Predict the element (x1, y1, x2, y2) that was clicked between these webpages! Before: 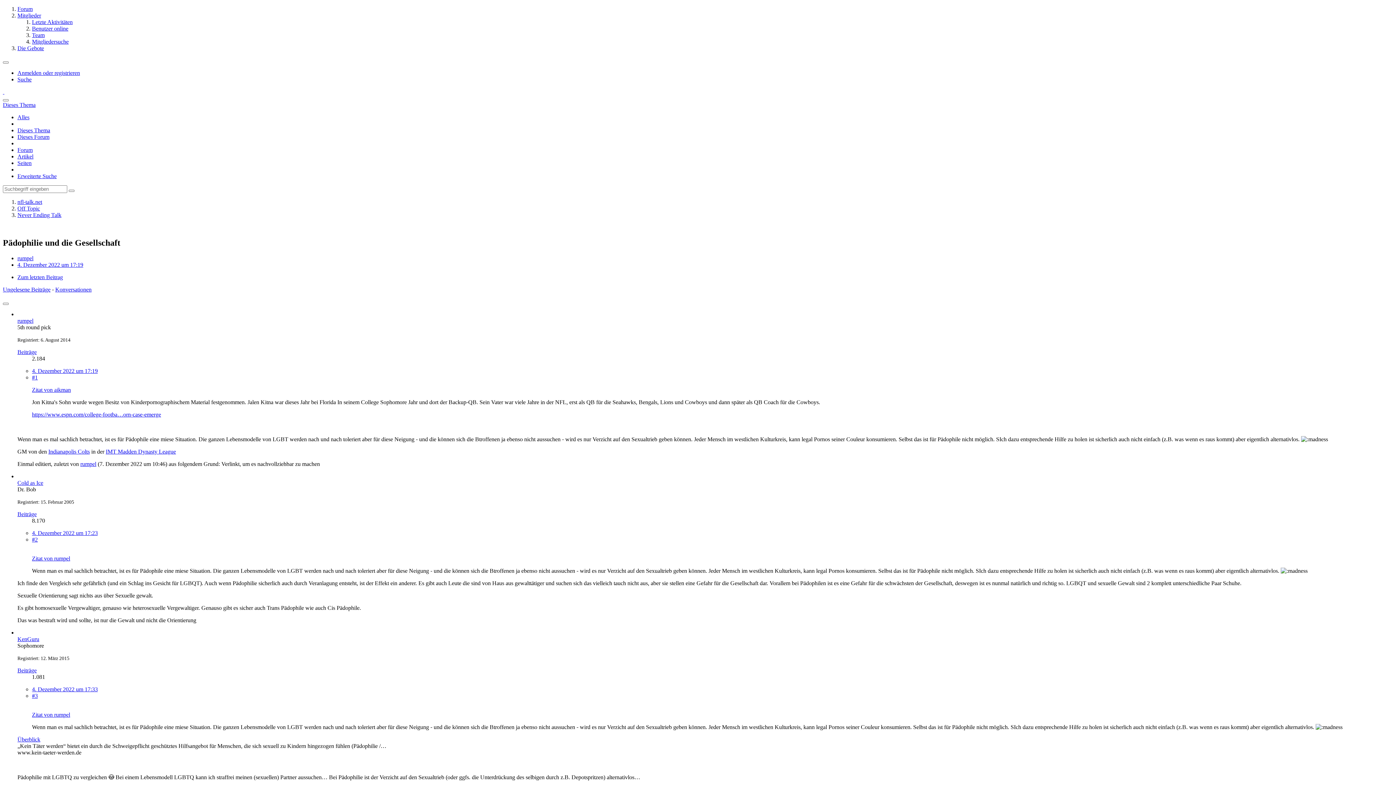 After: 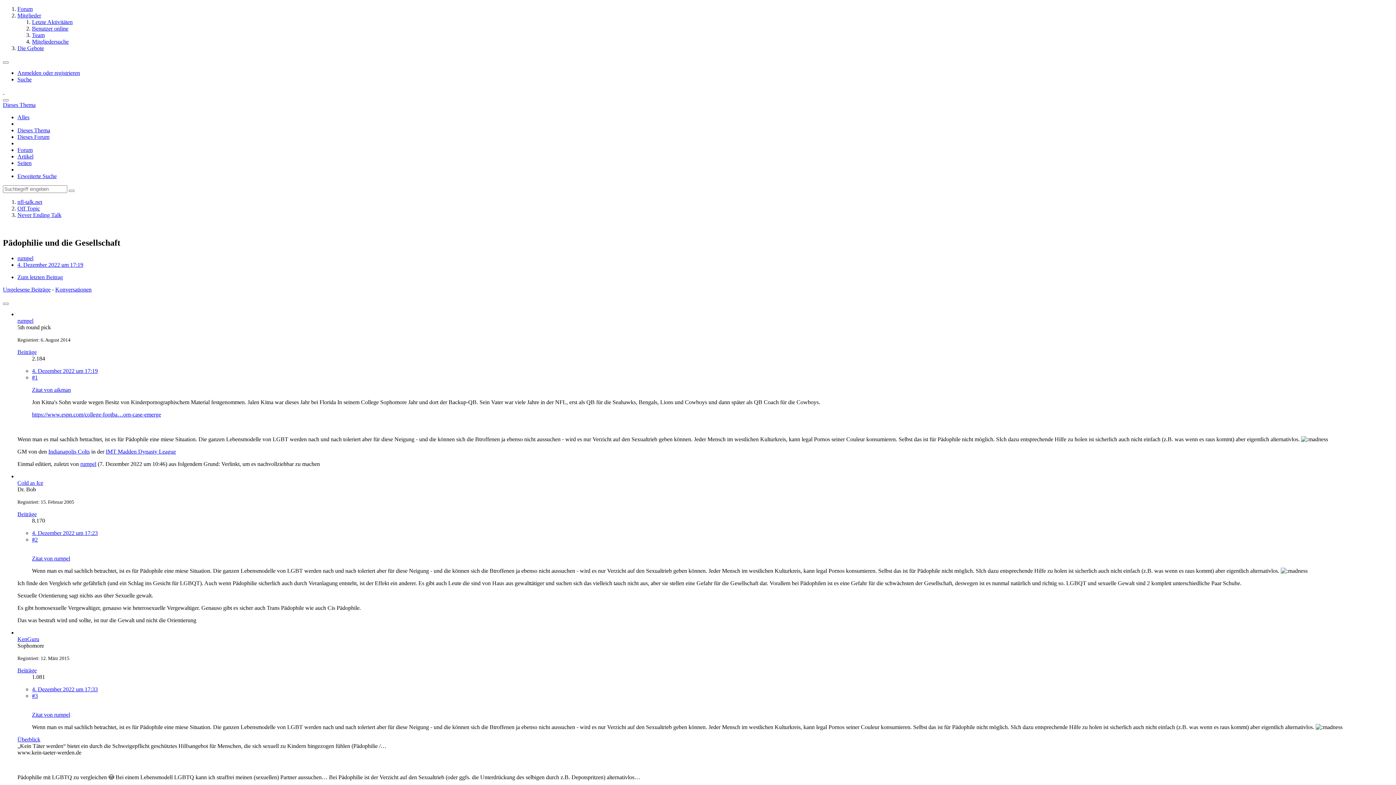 Action: label: Überblick bbox: (17, 736, 40, 742)